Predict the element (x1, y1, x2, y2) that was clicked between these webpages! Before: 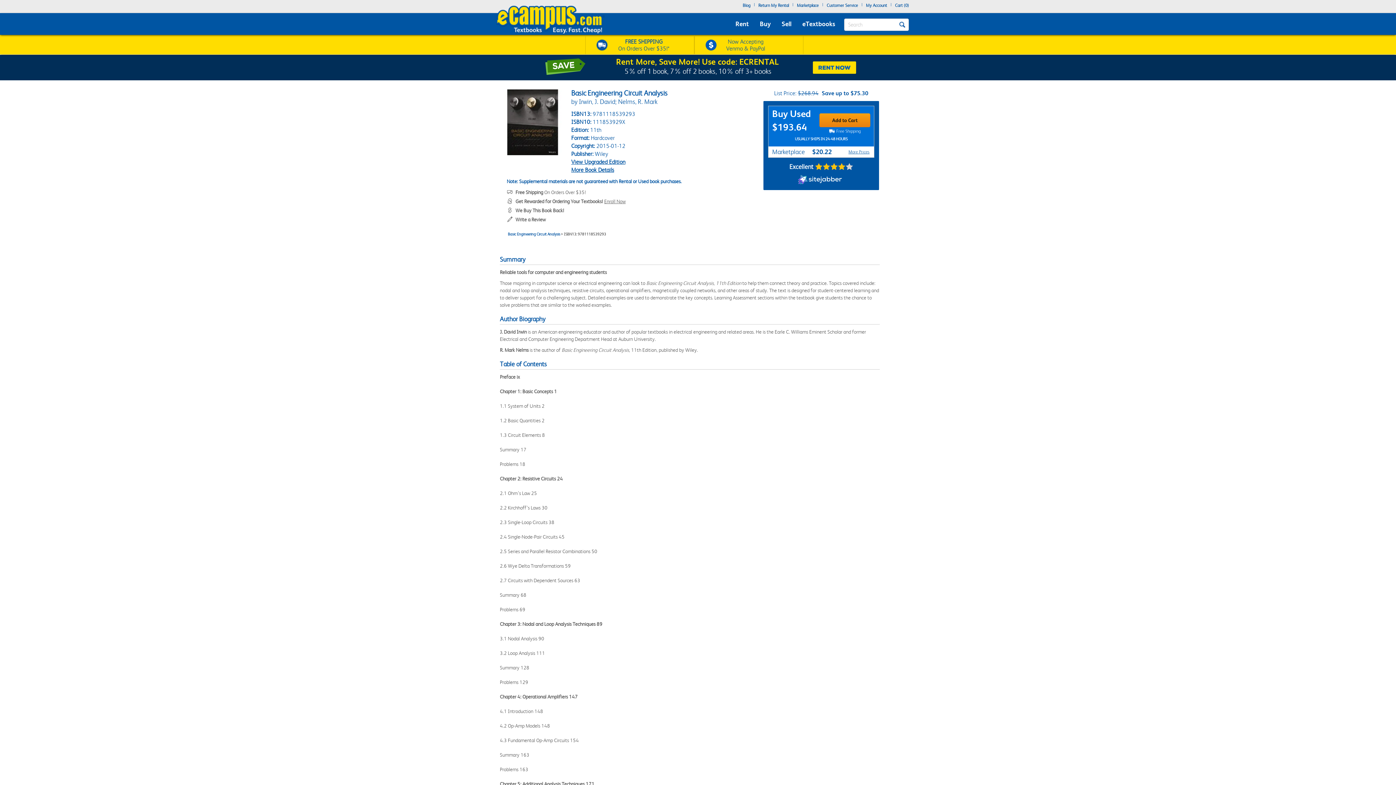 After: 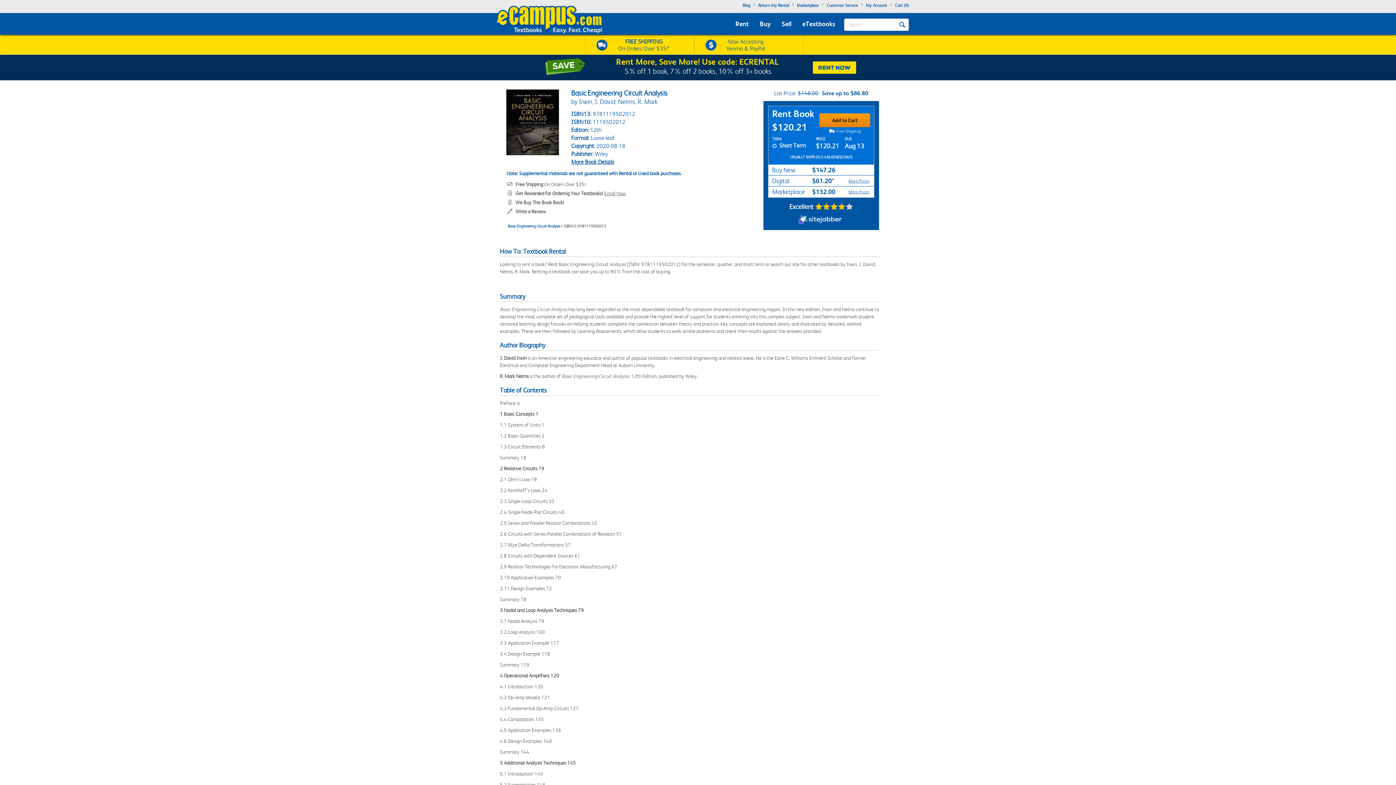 Action: label: View Upgraded Edition bbox: (571, 158, 625, 165)